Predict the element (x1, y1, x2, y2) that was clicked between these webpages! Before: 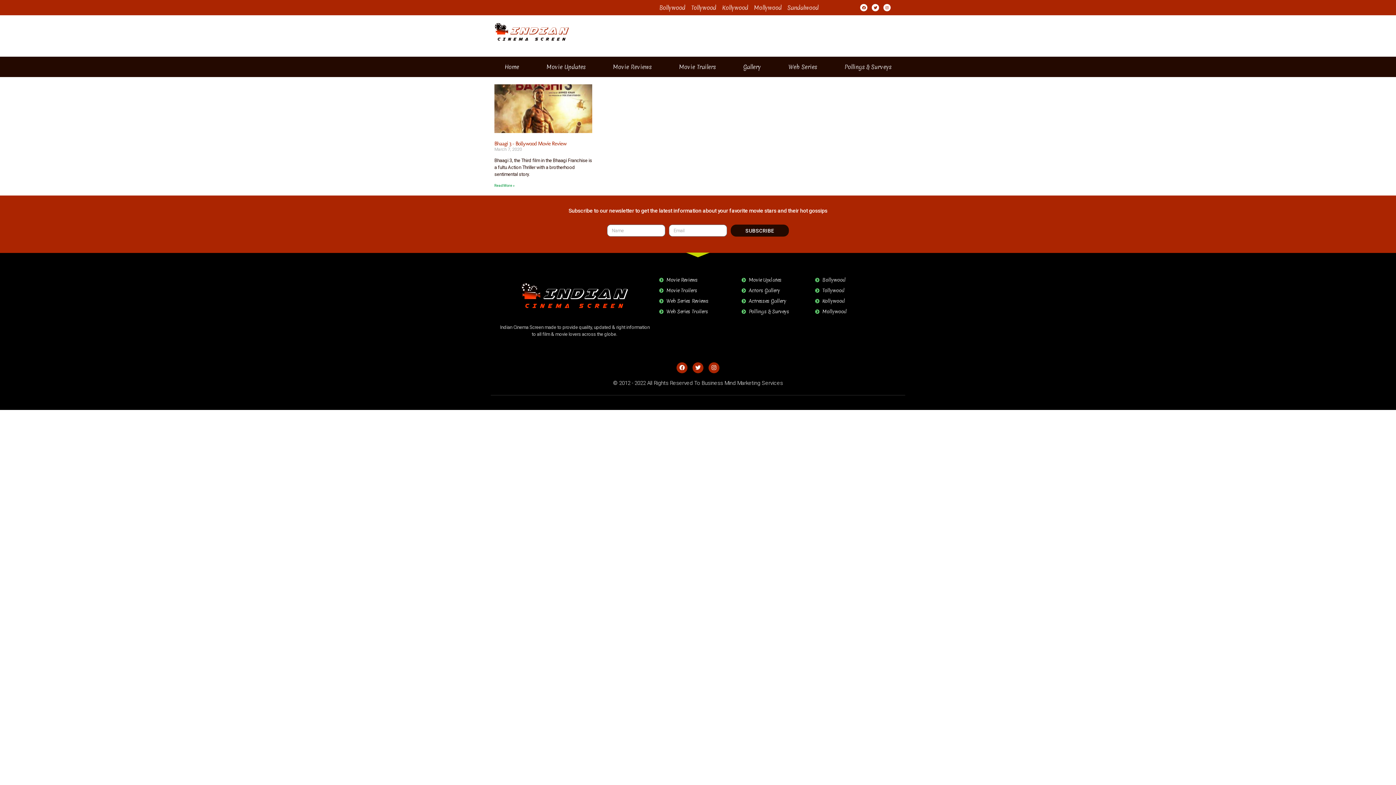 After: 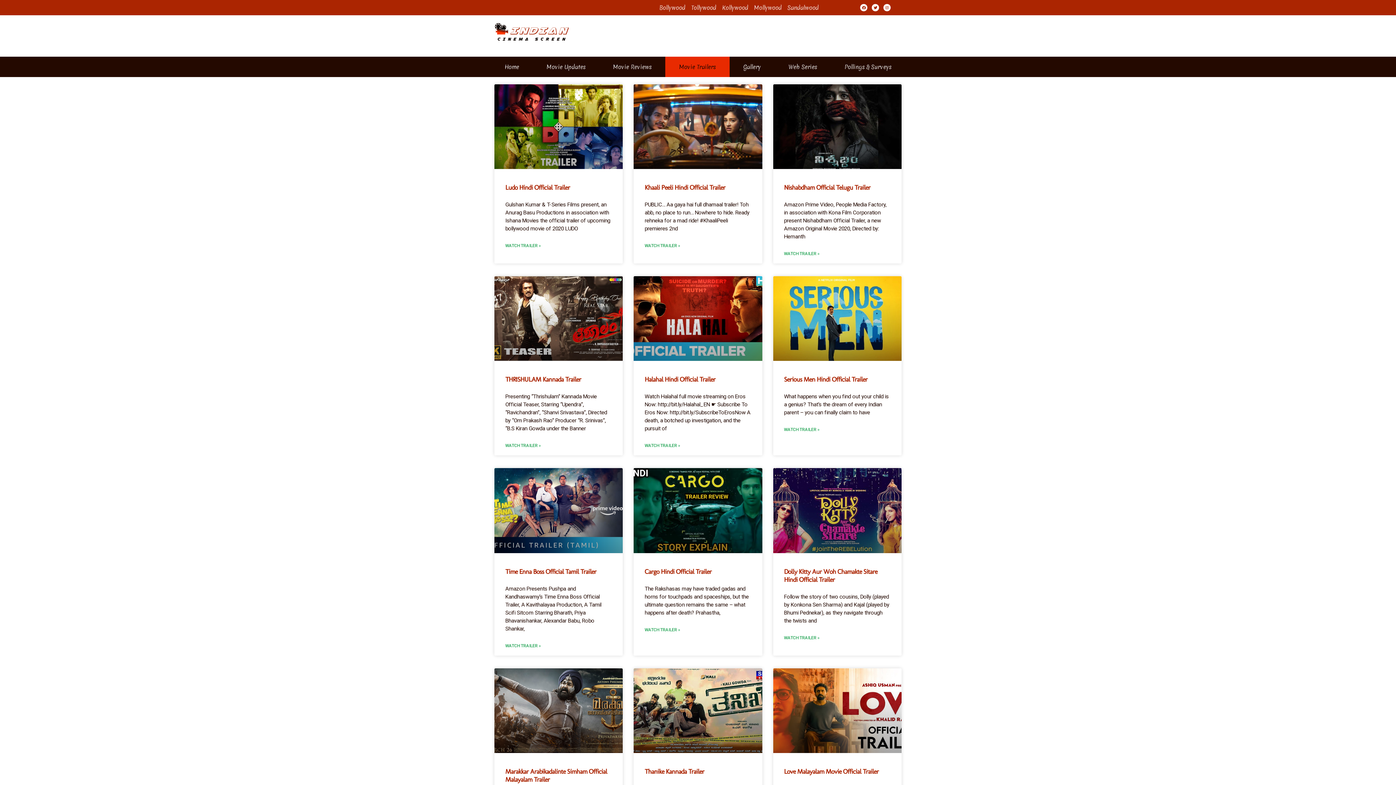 Action: bbox: (665, 56, 729, 77) label: Movie Trailers